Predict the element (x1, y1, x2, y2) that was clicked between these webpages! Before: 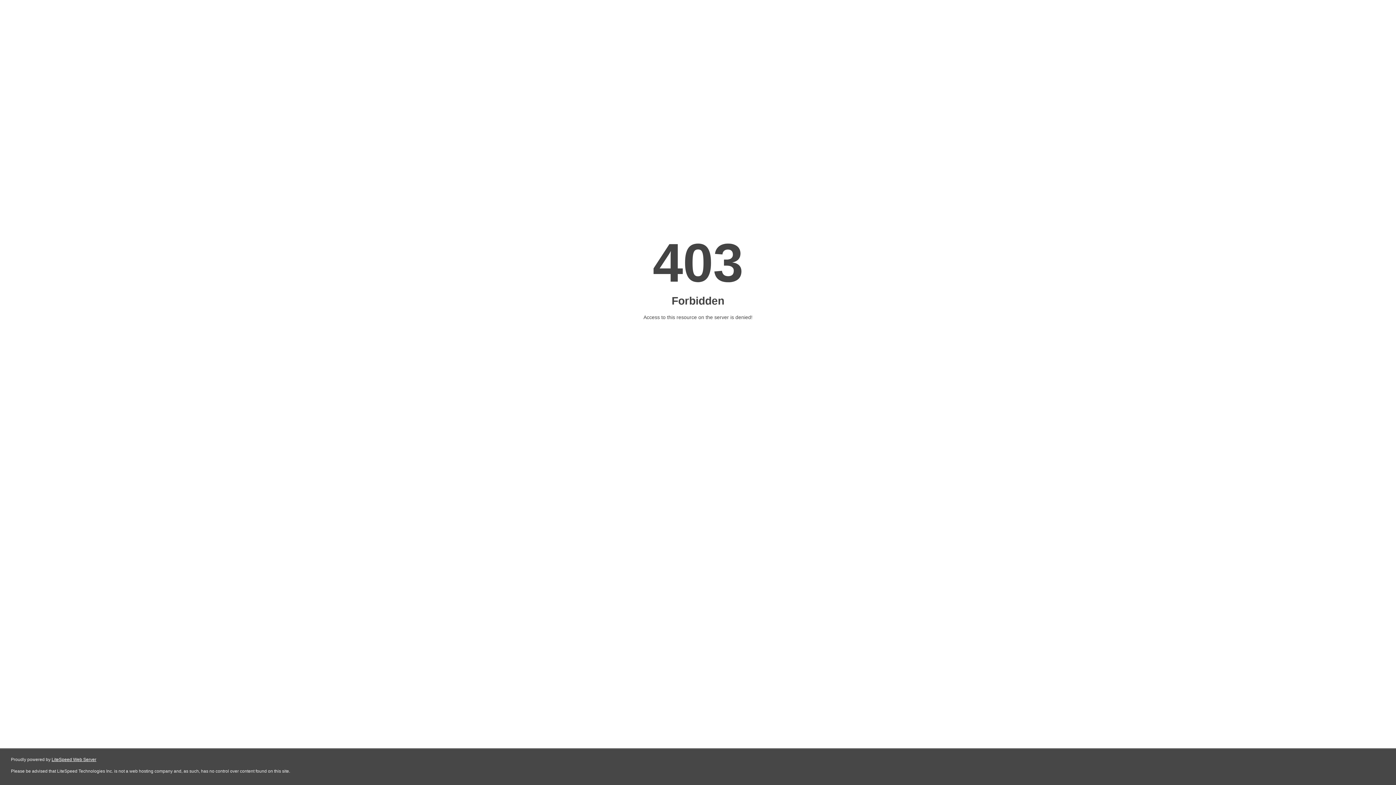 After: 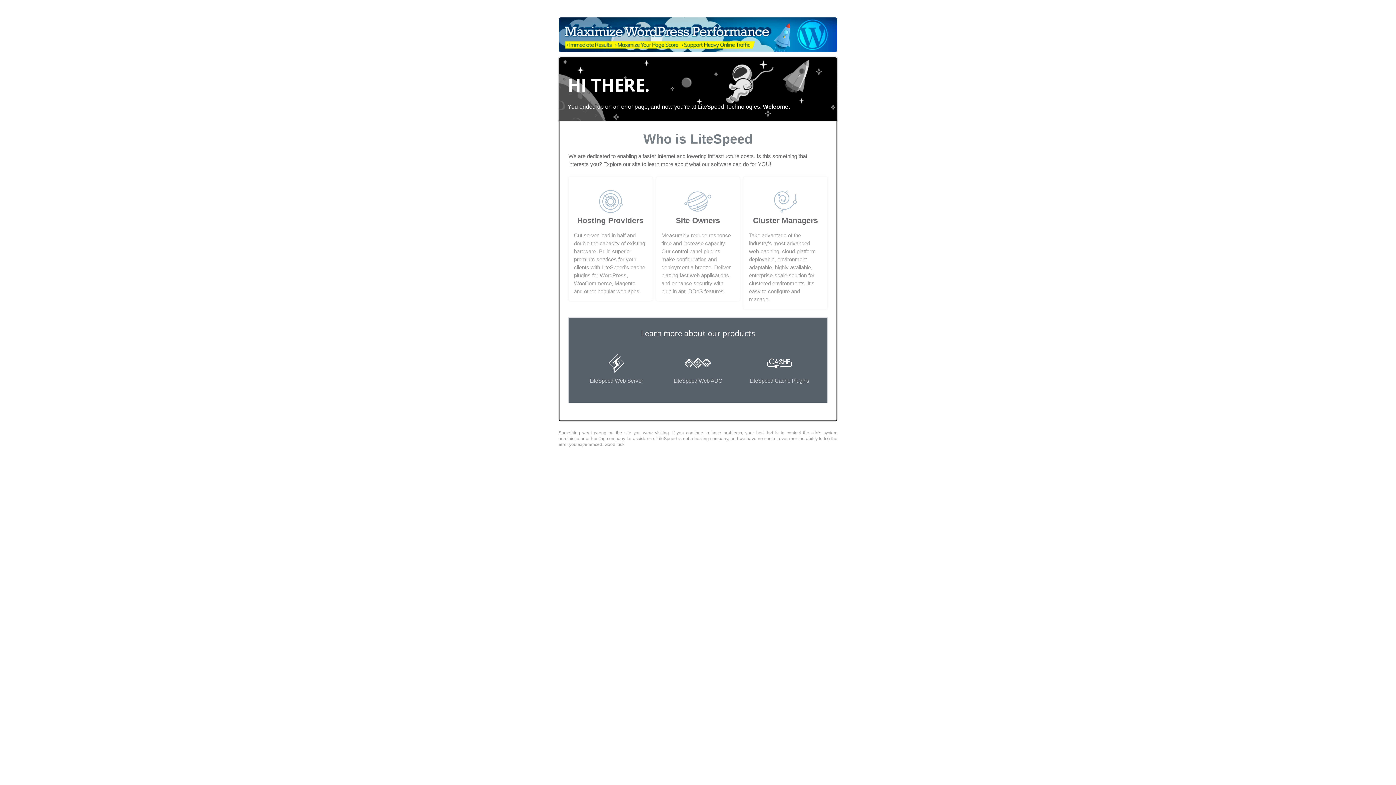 Action: bbox: (51, 757, 96, 762) label: LiteSpeed Web Server